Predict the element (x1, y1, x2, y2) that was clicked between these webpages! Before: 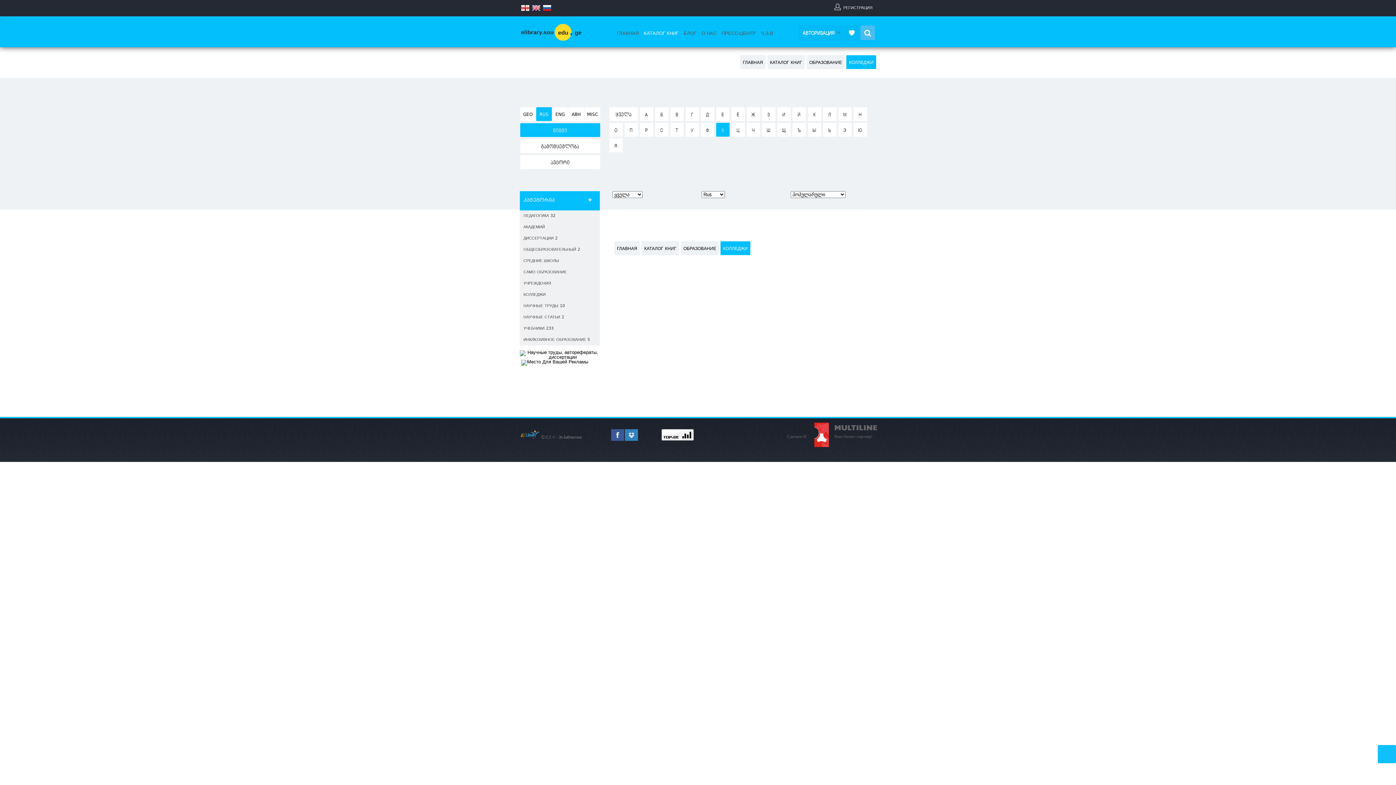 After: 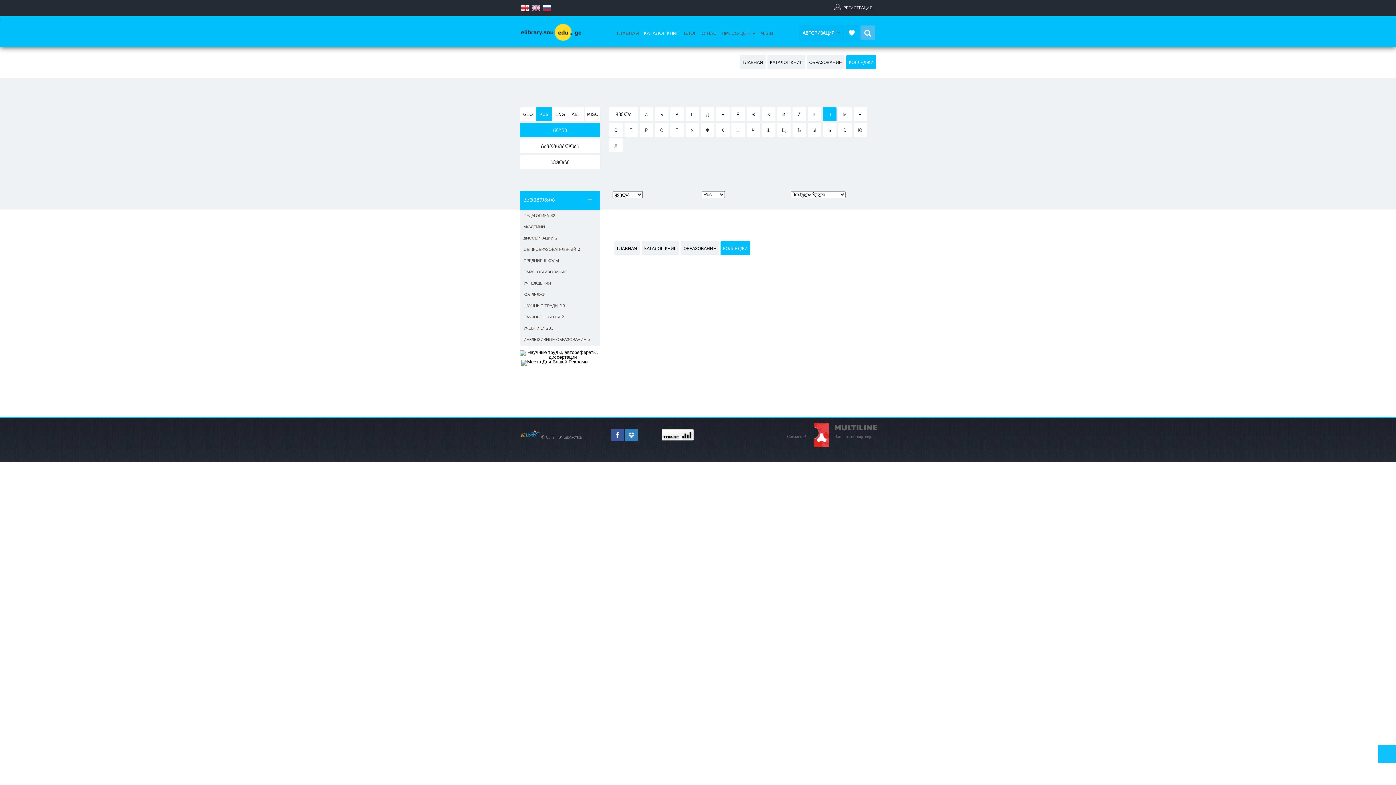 Action: bbox: (823, 107, 836, 121) label: Л